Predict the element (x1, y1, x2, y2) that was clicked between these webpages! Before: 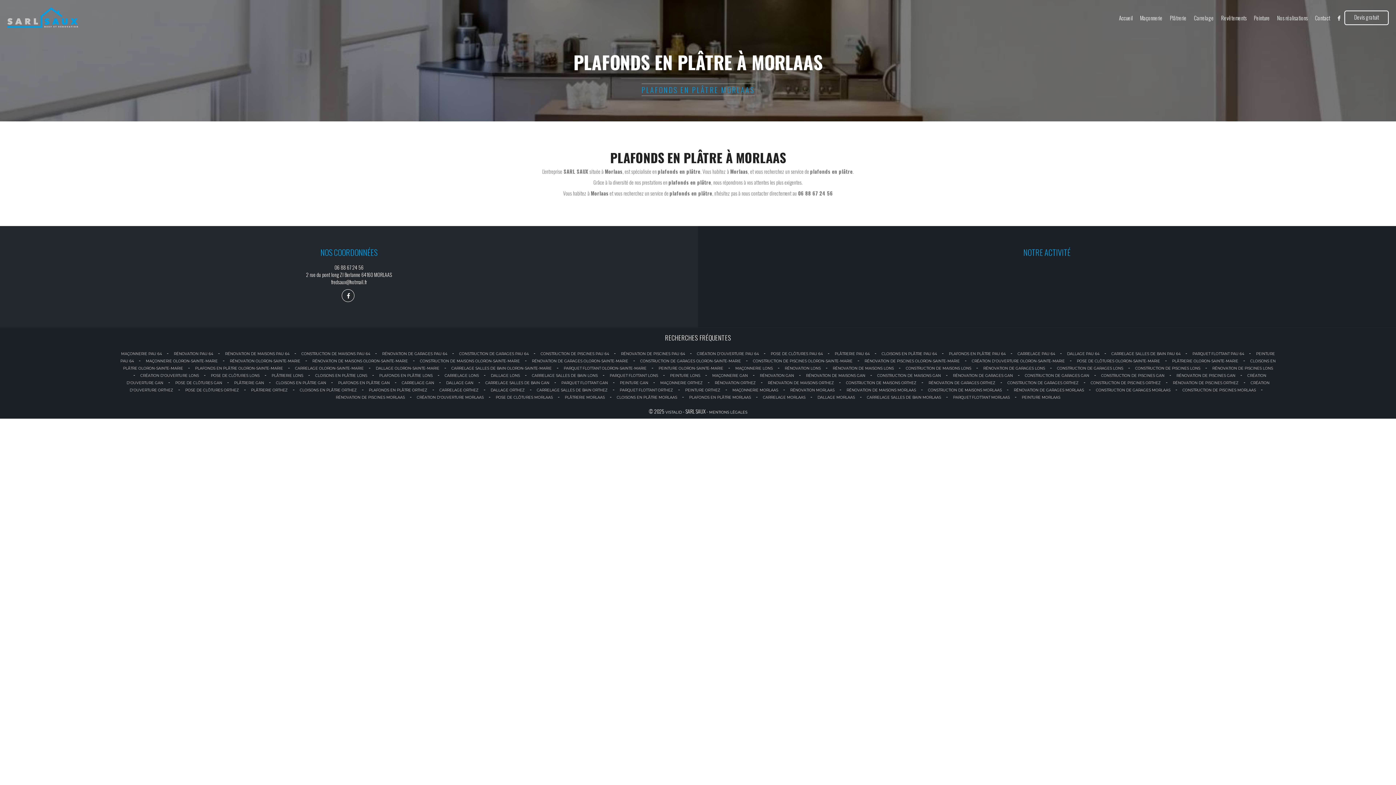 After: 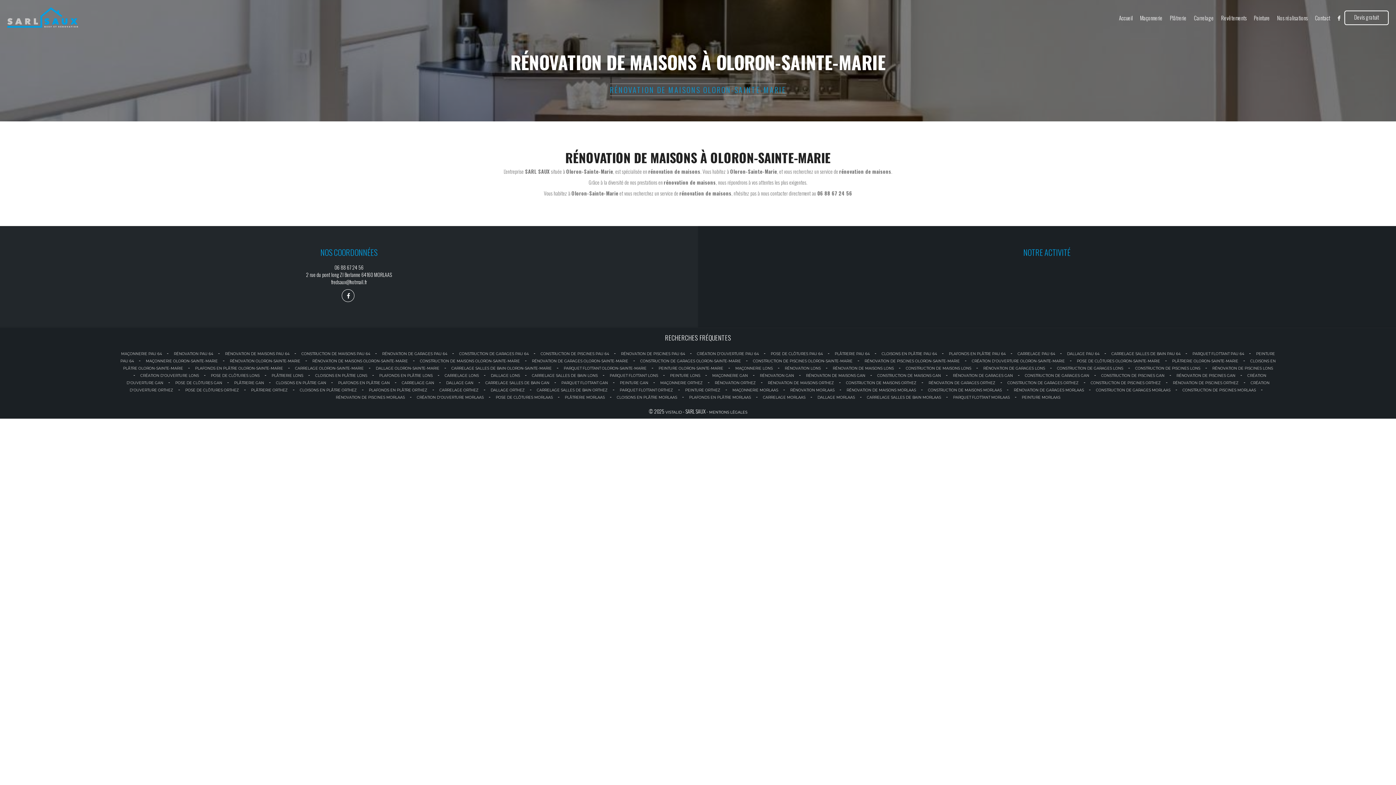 Action: bbox: (312, 358, 407, 363) label: RÉNOVATION DE MAISONS OLORON-SAINTE-MARIE